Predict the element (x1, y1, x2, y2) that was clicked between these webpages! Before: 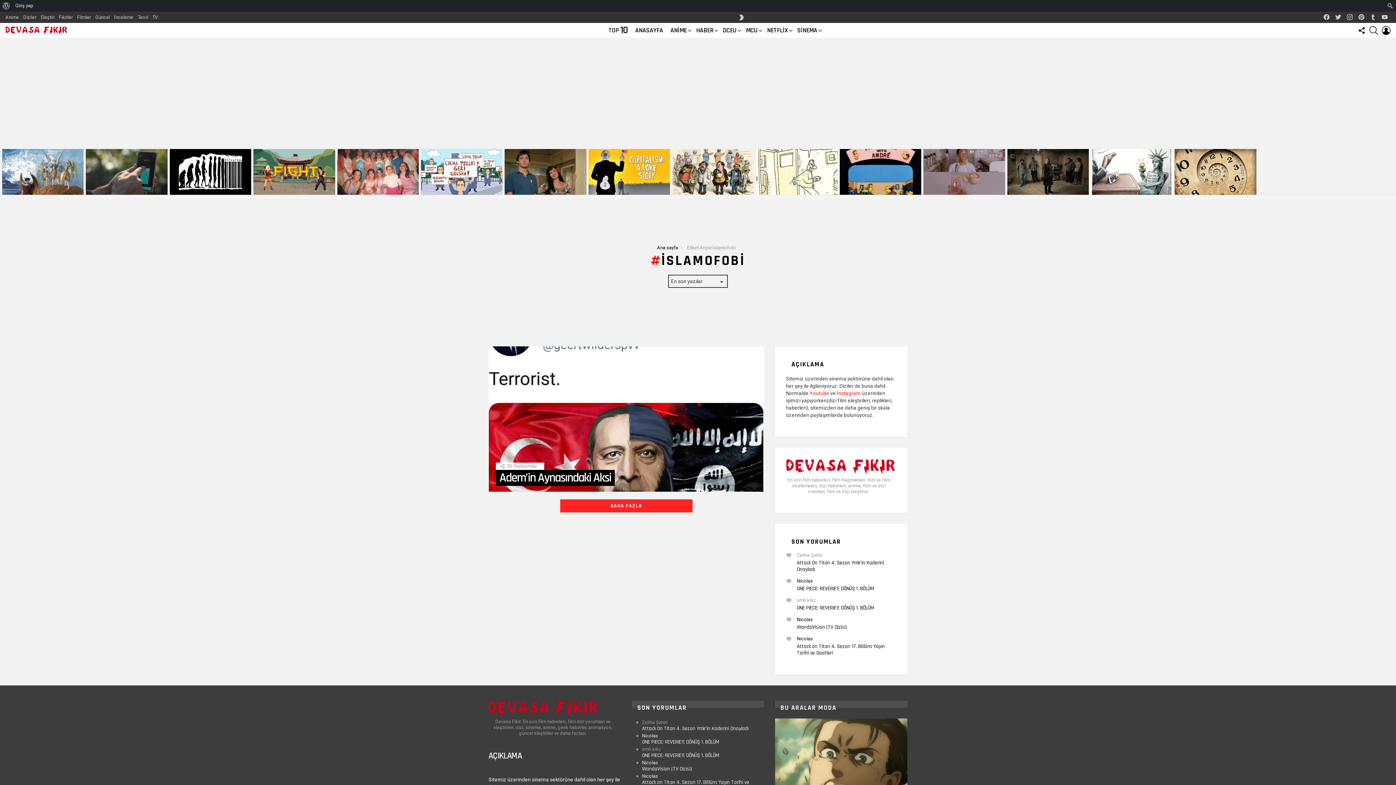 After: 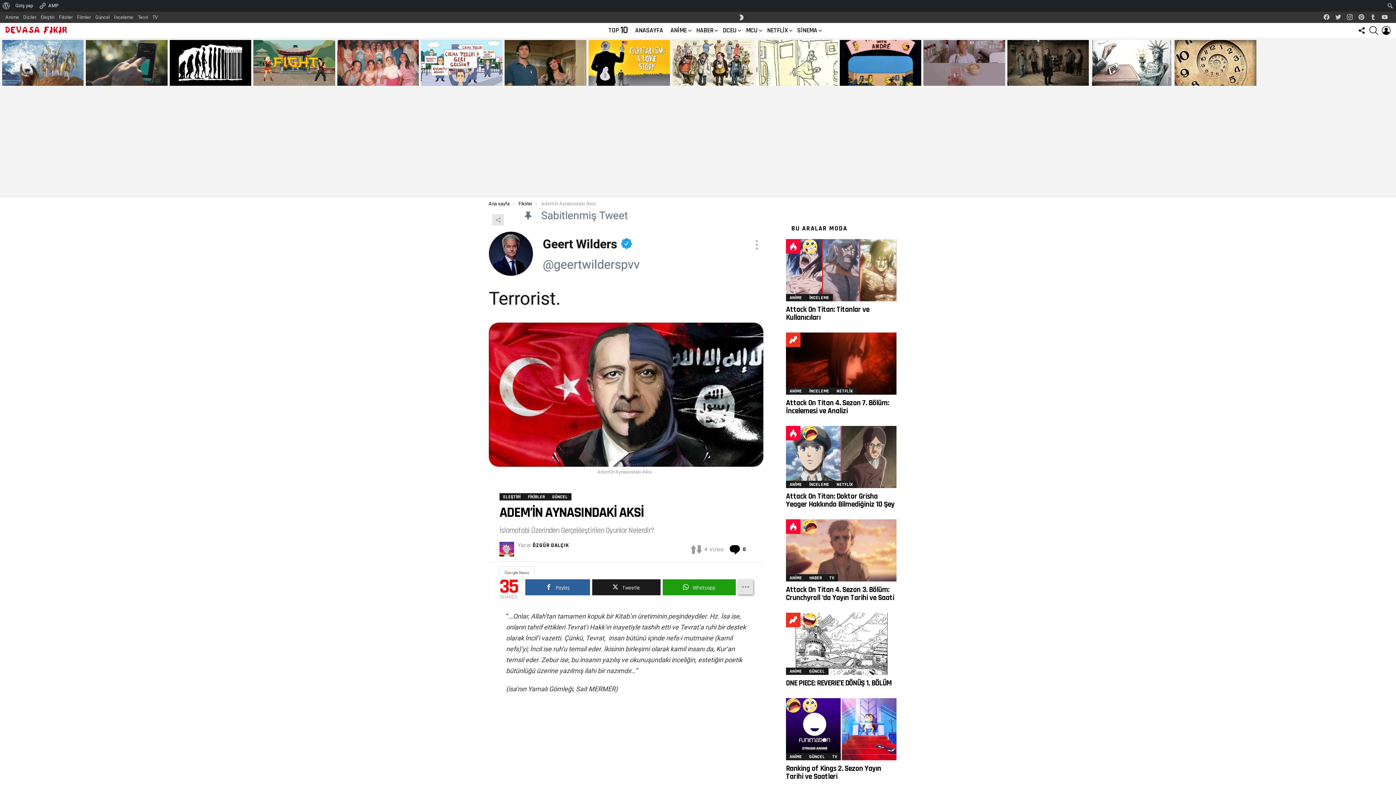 Action: bbox: (488, 346, 764, 492)